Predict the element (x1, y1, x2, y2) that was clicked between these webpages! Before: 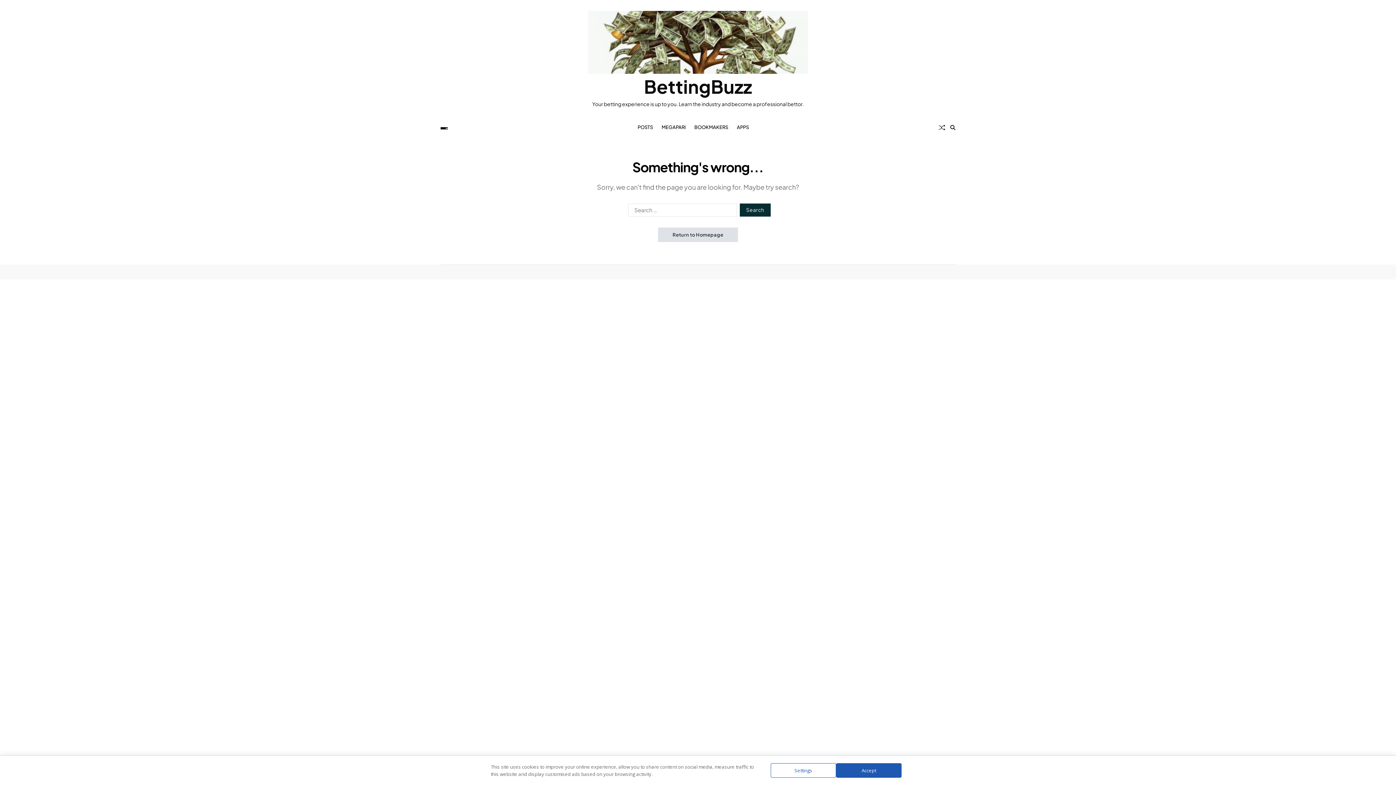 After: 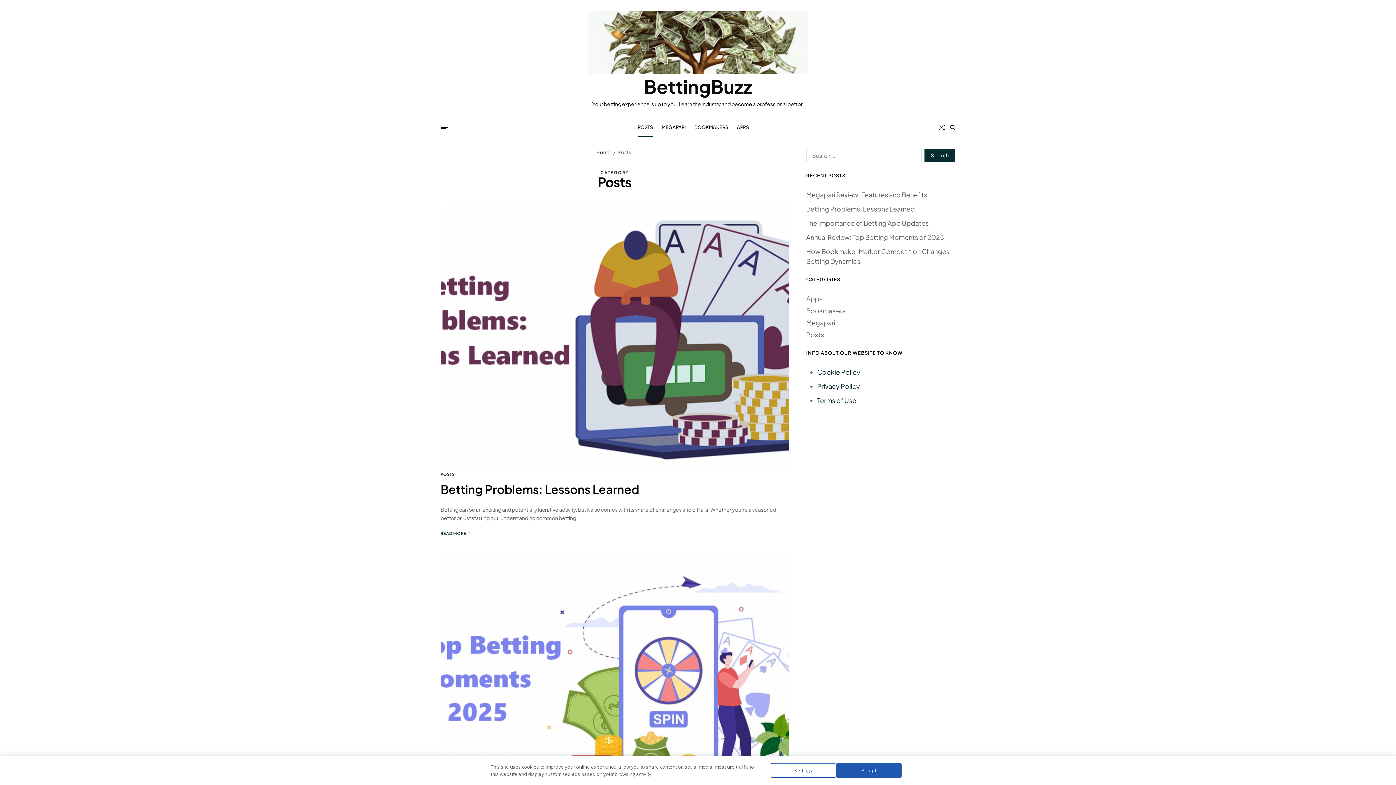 Action: label: POSTS bbox: (637, 117, 653, 137)